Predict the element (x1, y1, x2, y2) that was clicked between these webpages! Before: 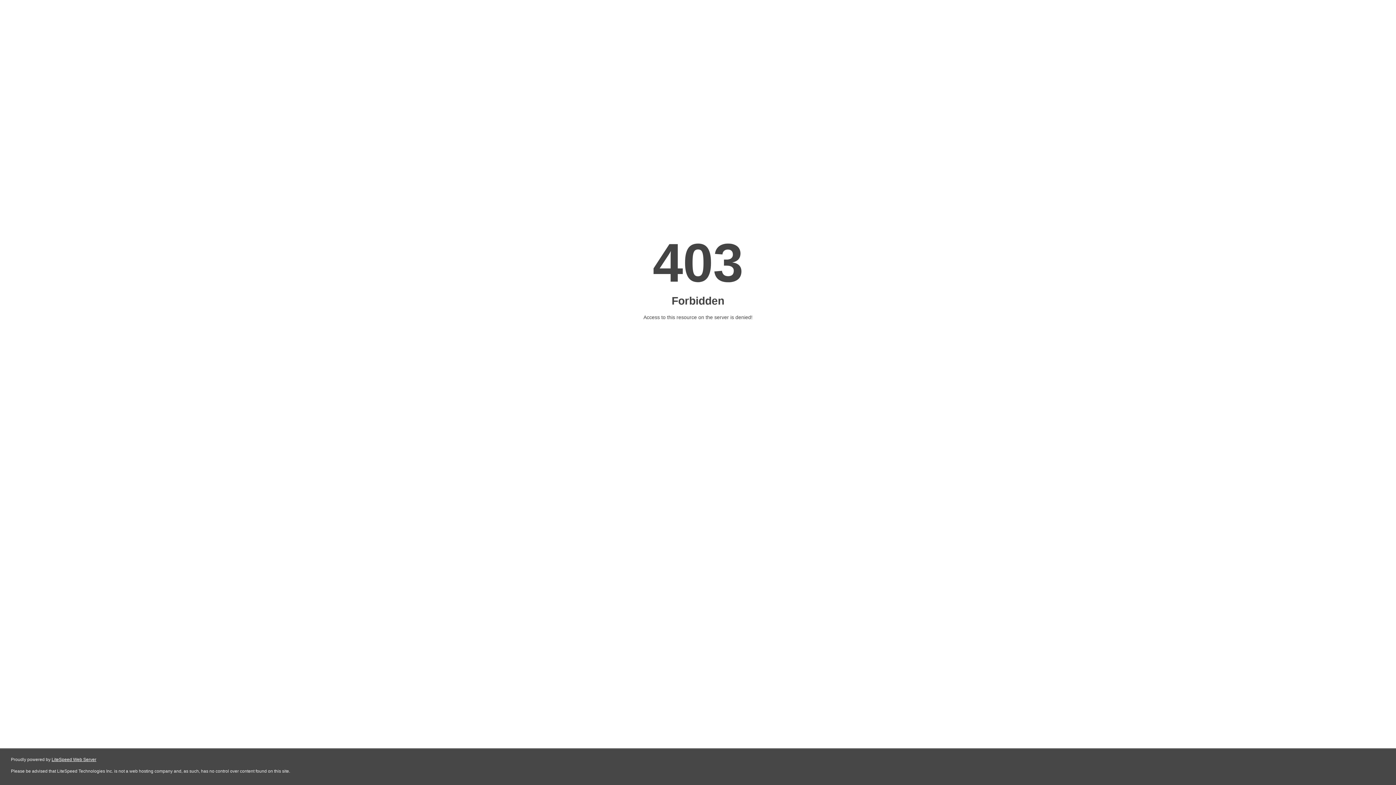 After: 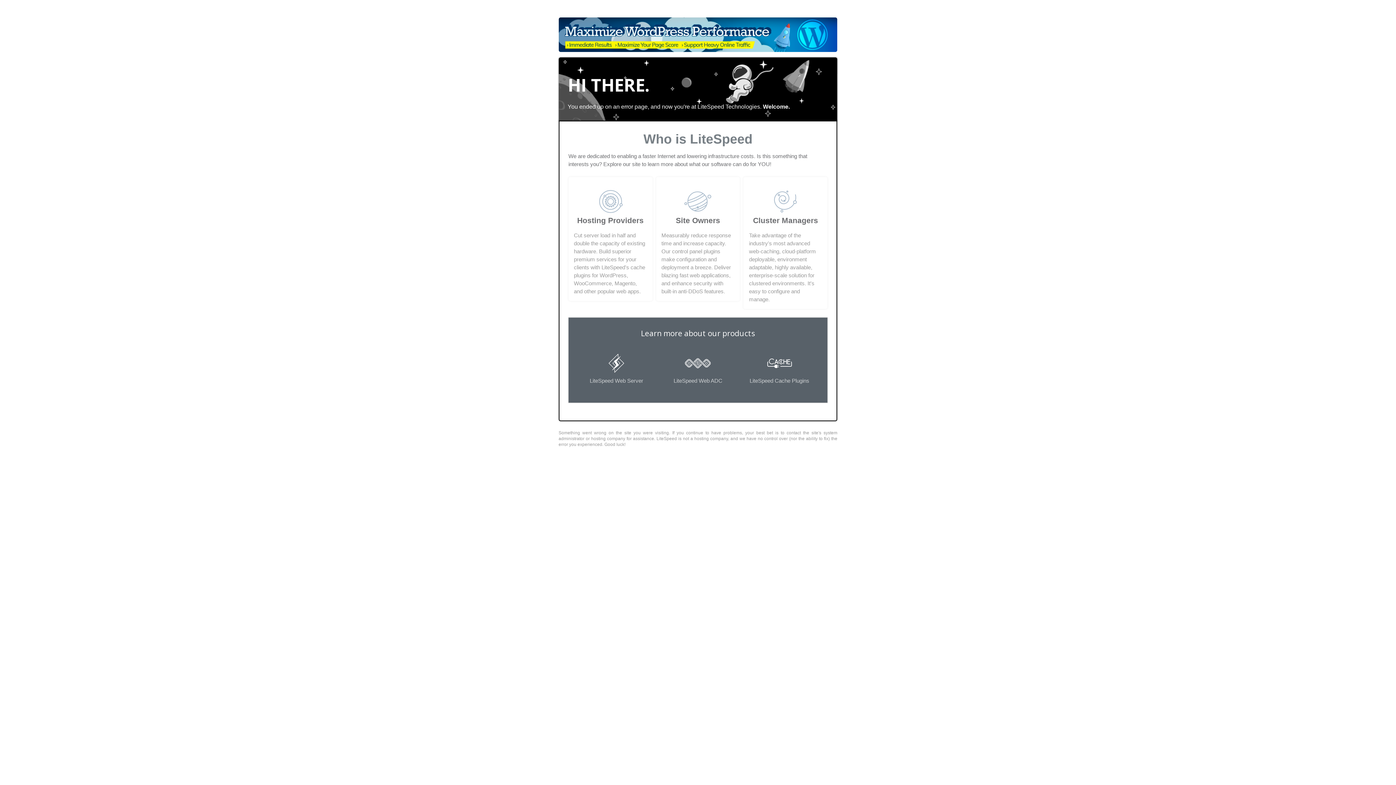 Action: bbox: (51, 757, 96, 762) label: LiteSpeed Web Server